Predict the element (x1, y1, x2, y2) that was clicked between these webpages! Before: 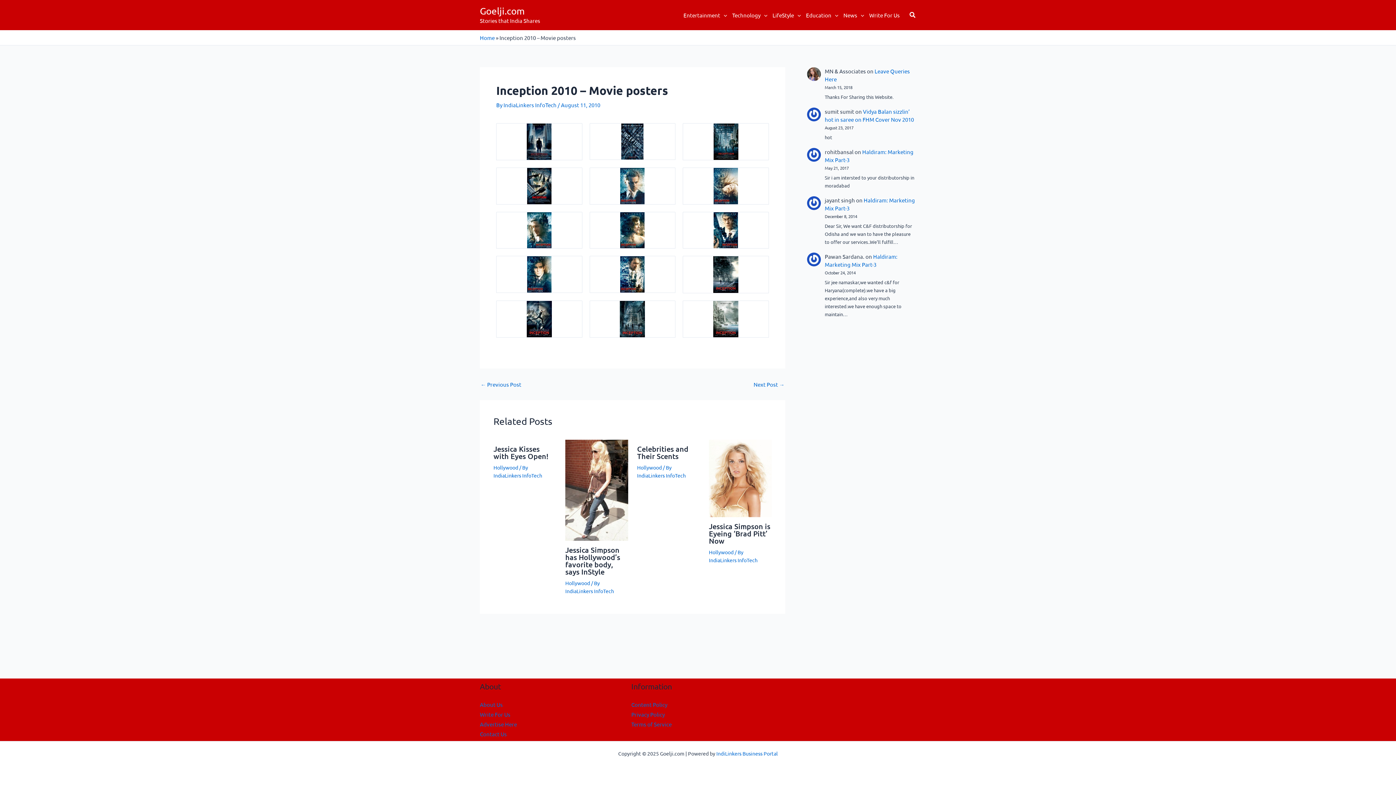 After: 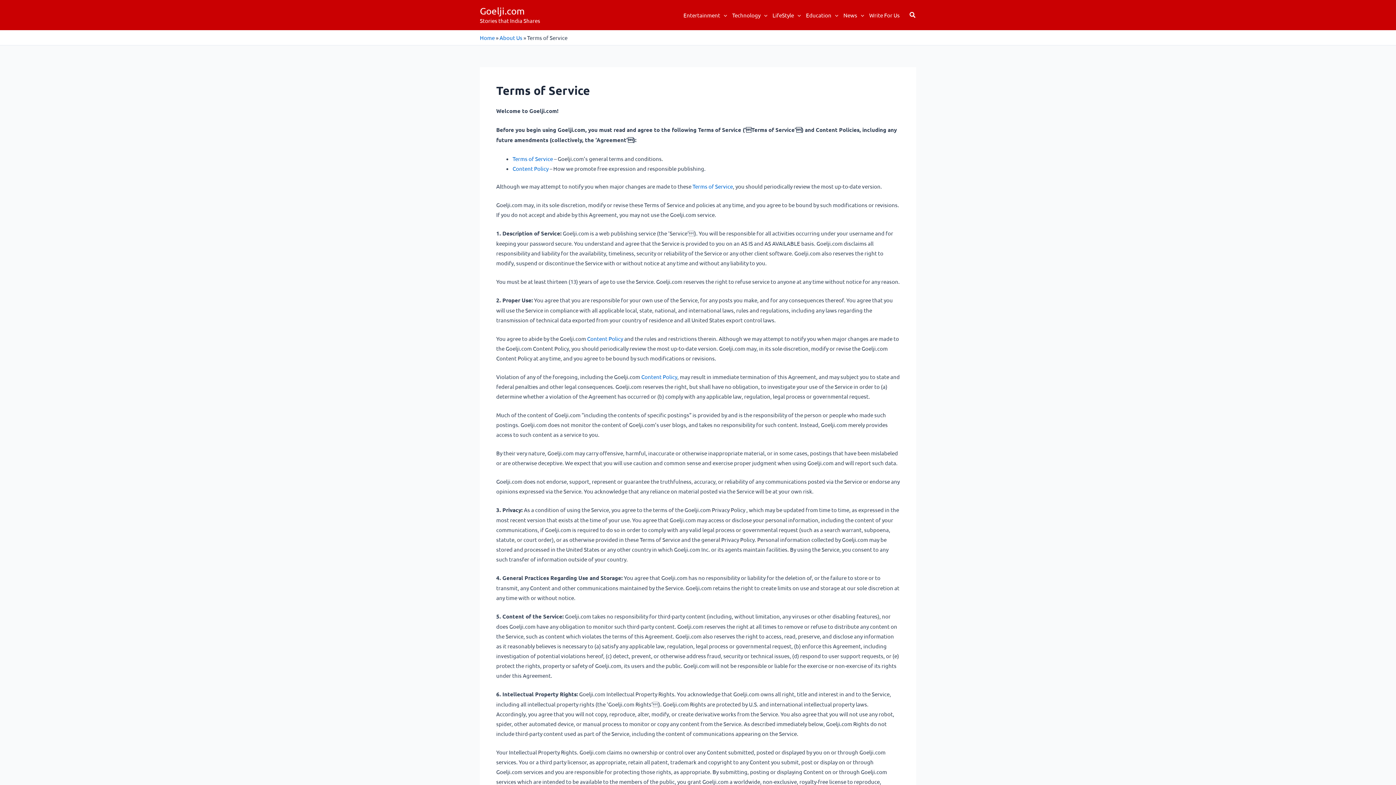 Action: label: Terms of Service bbox: (631, 721, 671, 728)